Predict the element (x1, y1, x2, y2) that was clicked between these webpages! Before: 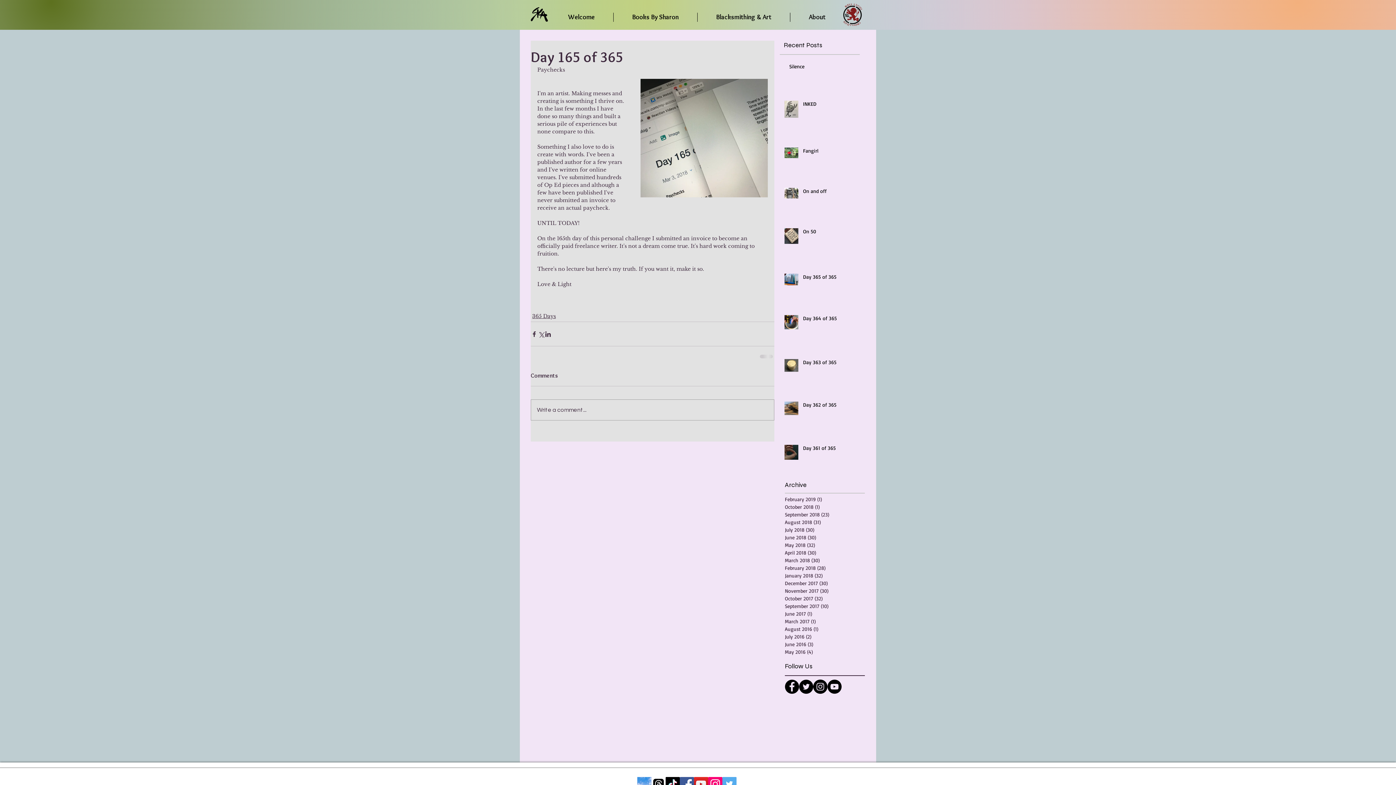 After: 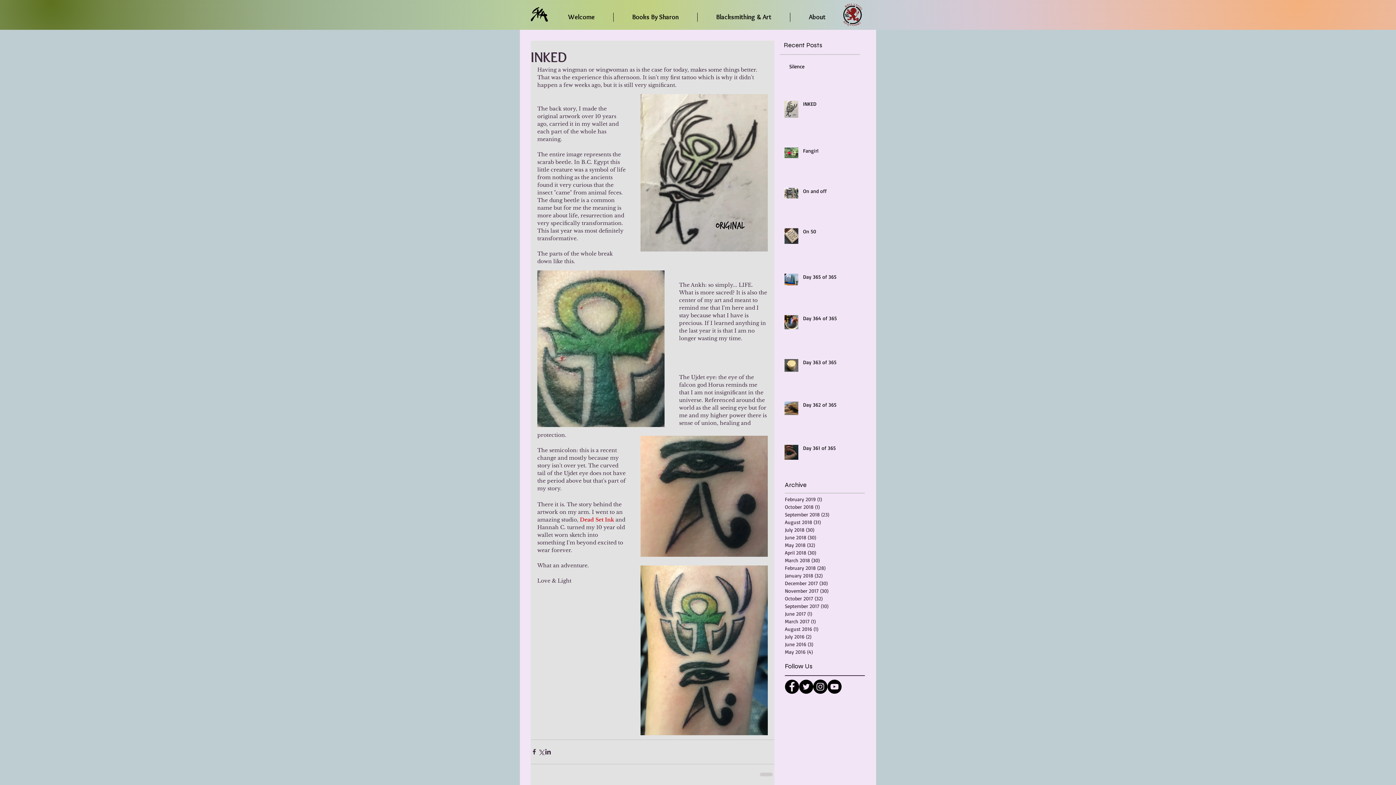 Action: bbox: (803, 100, 864, 110) label: INKED